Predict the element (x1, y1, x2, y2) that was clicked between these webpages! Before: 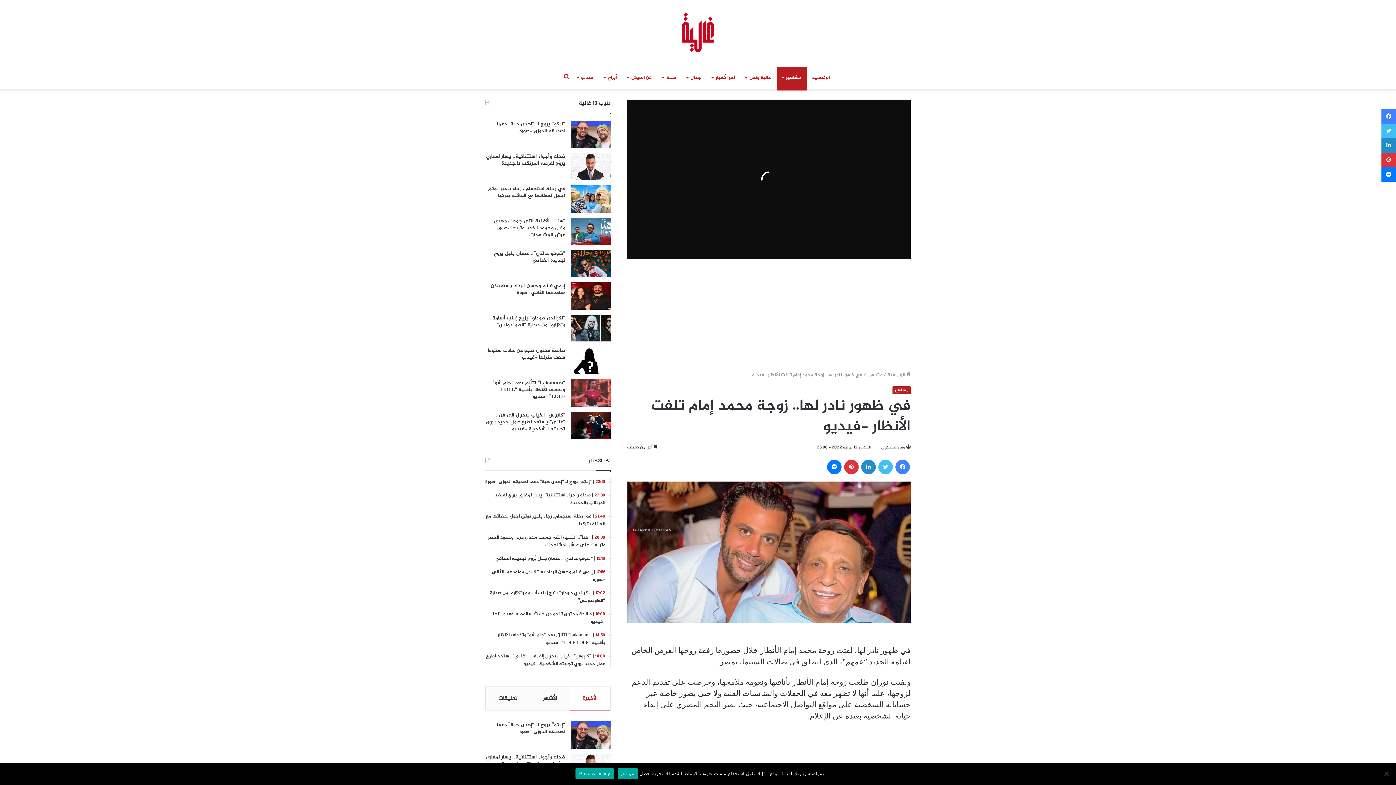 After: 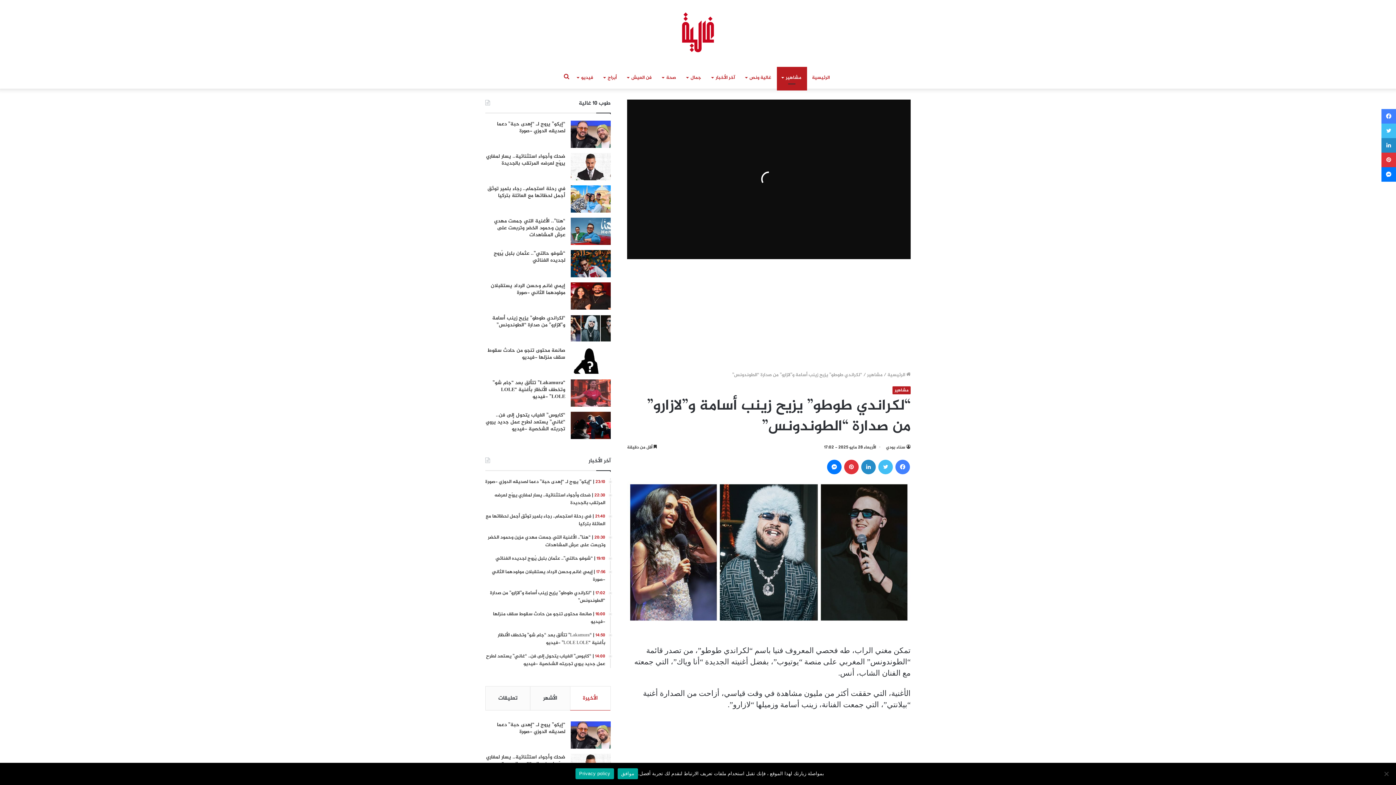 Action: label: “لكراندي طوطو” يزيح زينب أسامة و”لازارو” من صدارة “الطوندونس” bbox: (570, 314, 610, 342)